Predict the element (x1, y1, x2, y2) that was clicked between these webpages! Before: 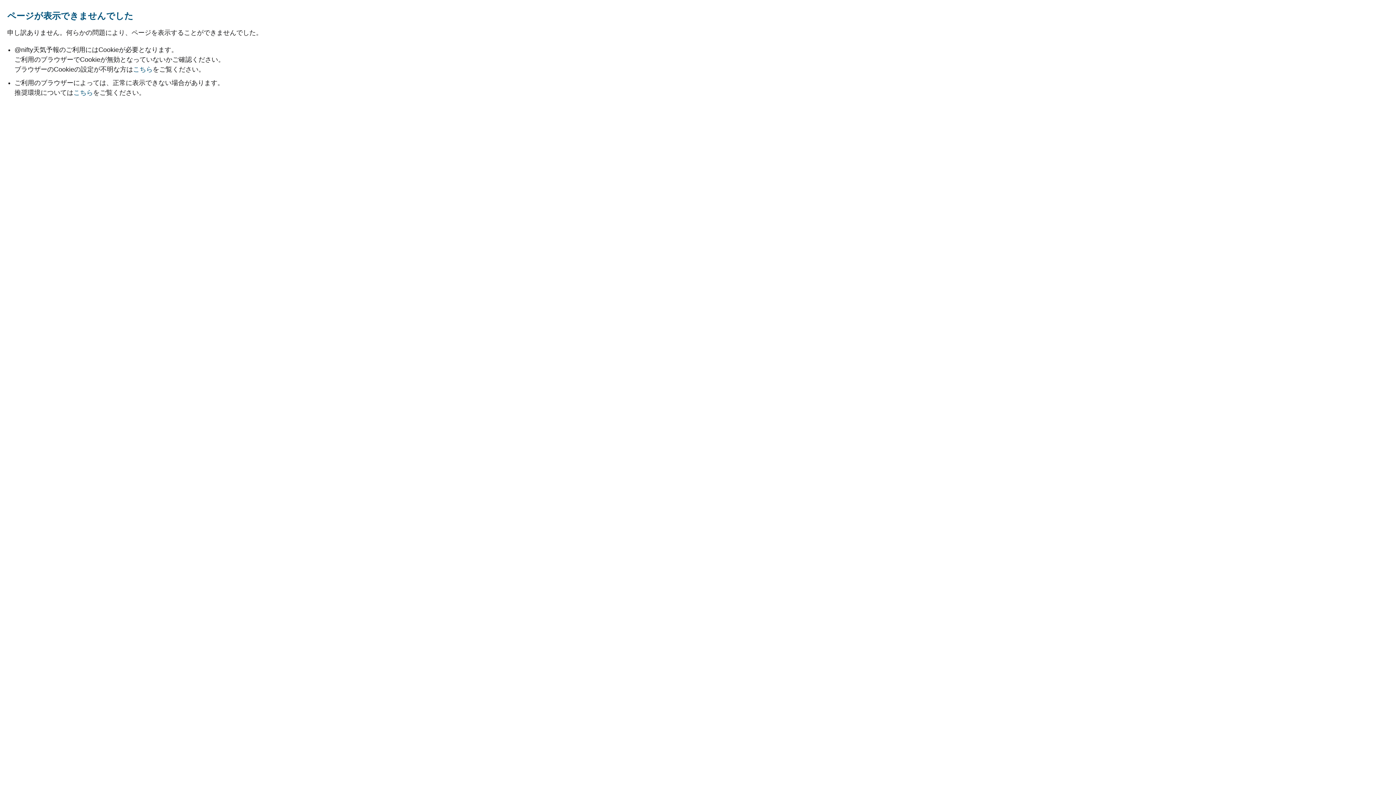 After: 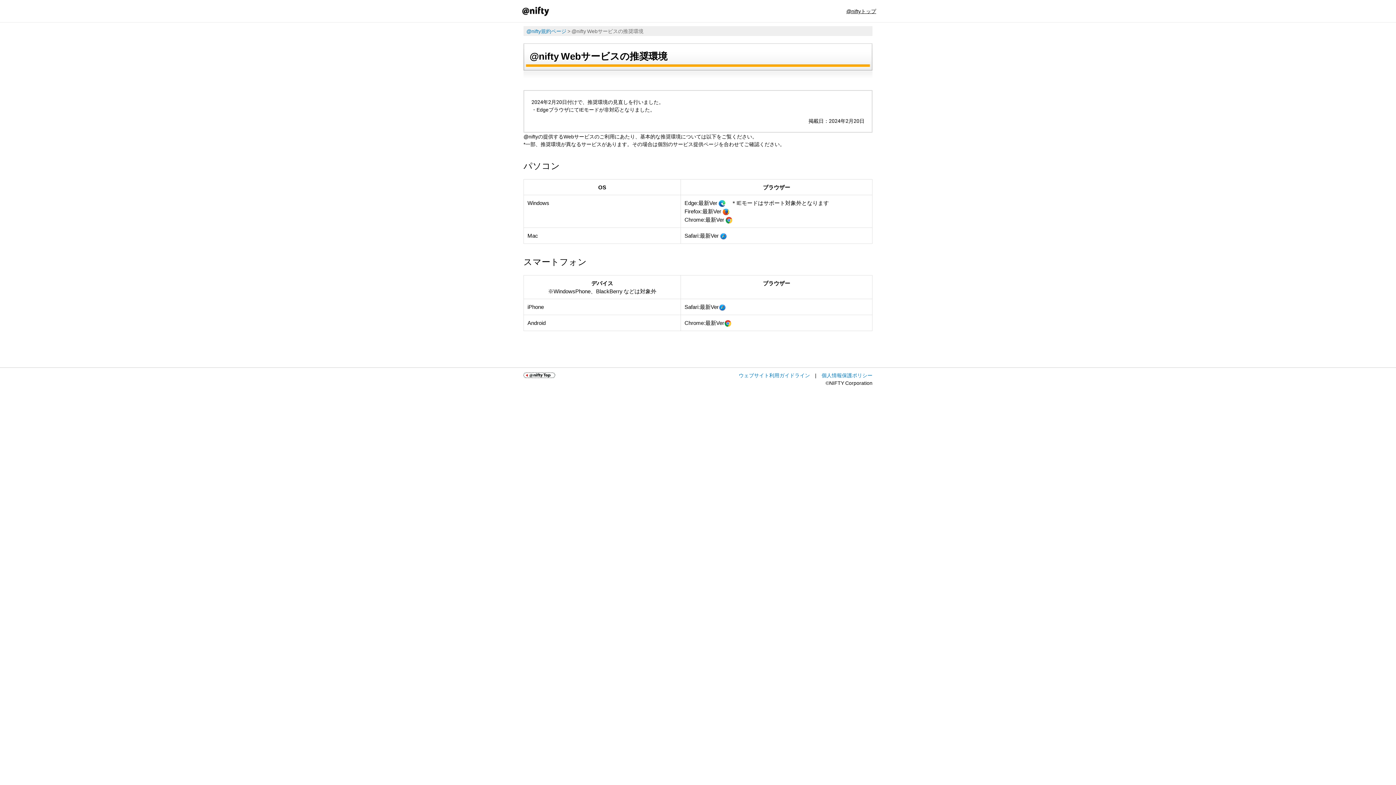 Action: label: こちら bbox: (73, 89, 93, 96)